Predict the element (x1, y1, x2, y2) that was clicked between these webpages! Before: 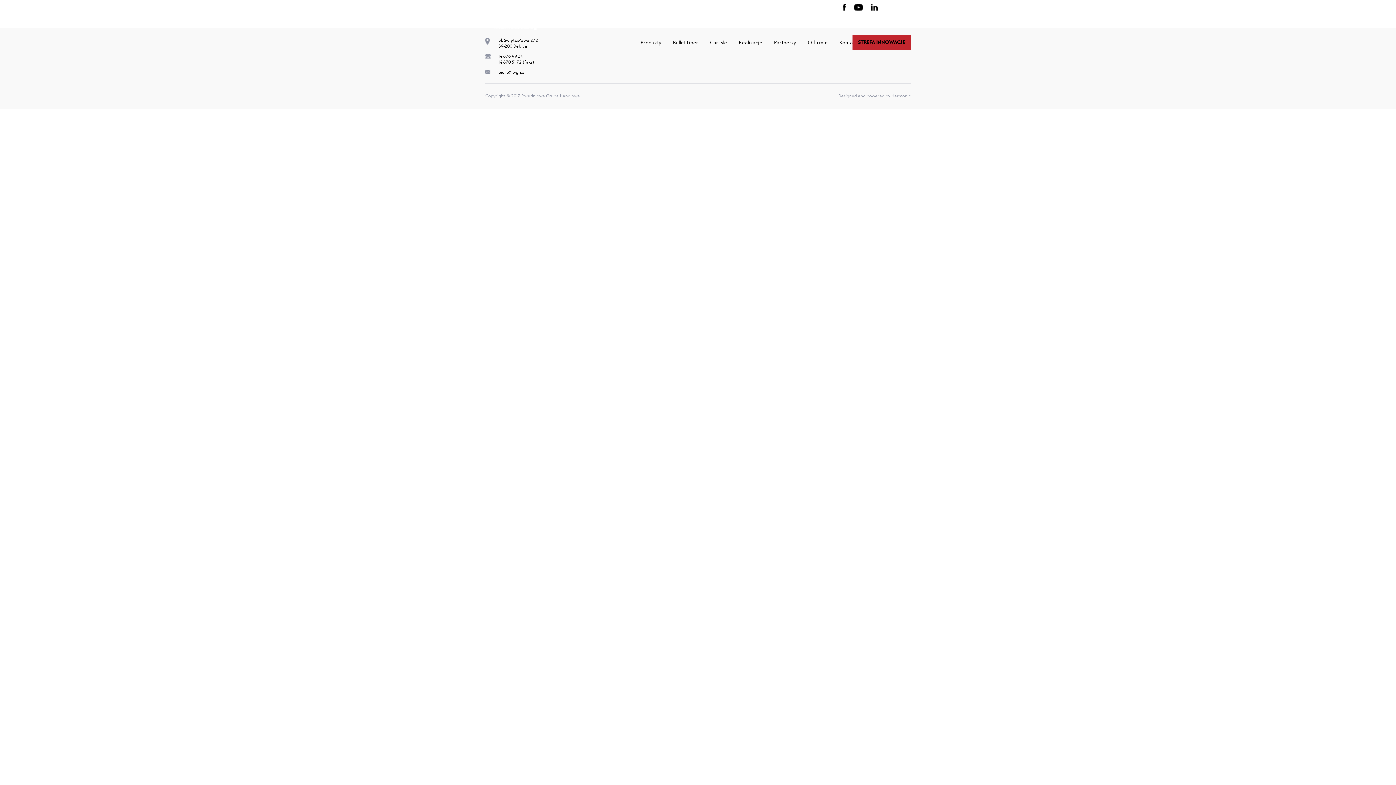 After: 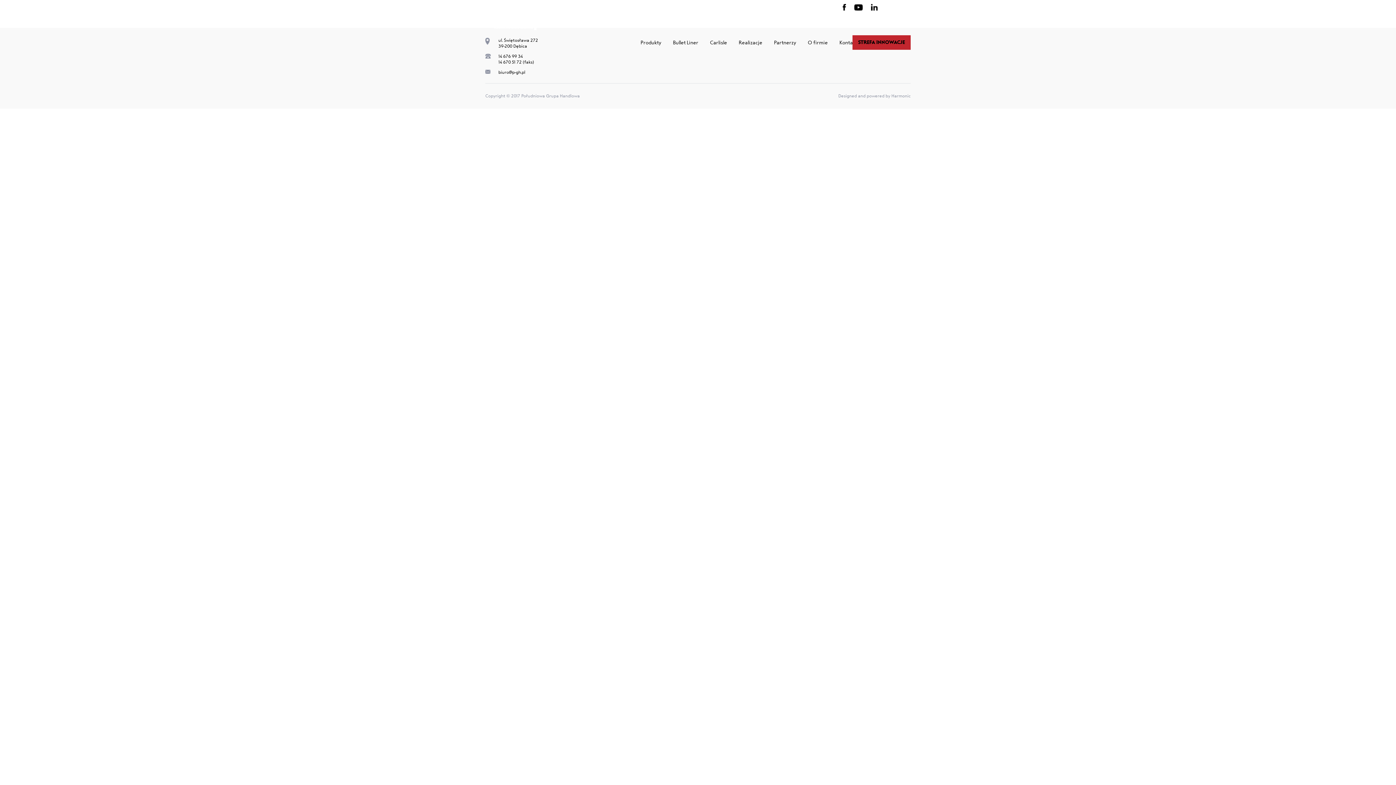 Action: bbox: (867, 5, 881, 12)